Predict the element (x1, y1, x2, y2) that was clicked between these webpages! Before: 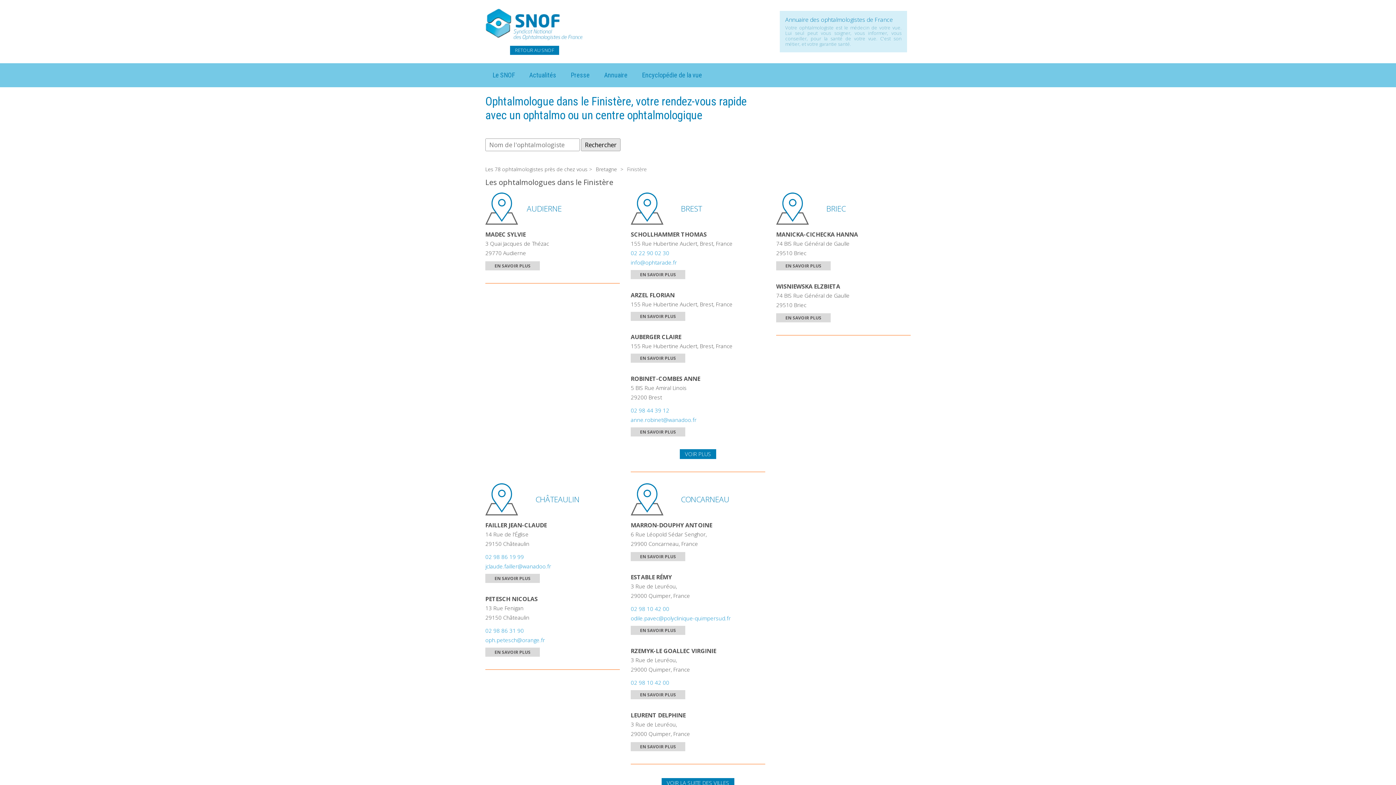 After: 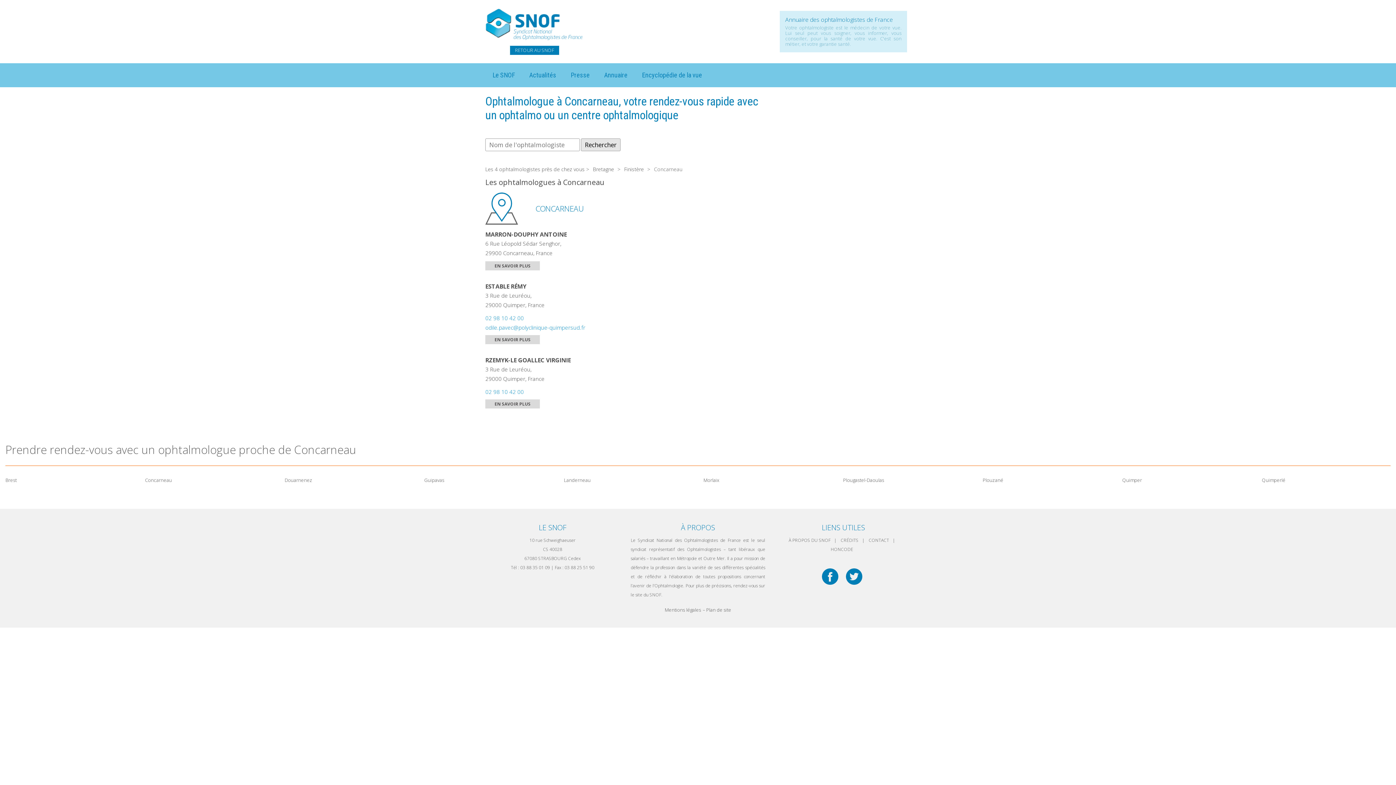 Action: bbox: (681, 494, 729, 504) label: CONCARNEAU